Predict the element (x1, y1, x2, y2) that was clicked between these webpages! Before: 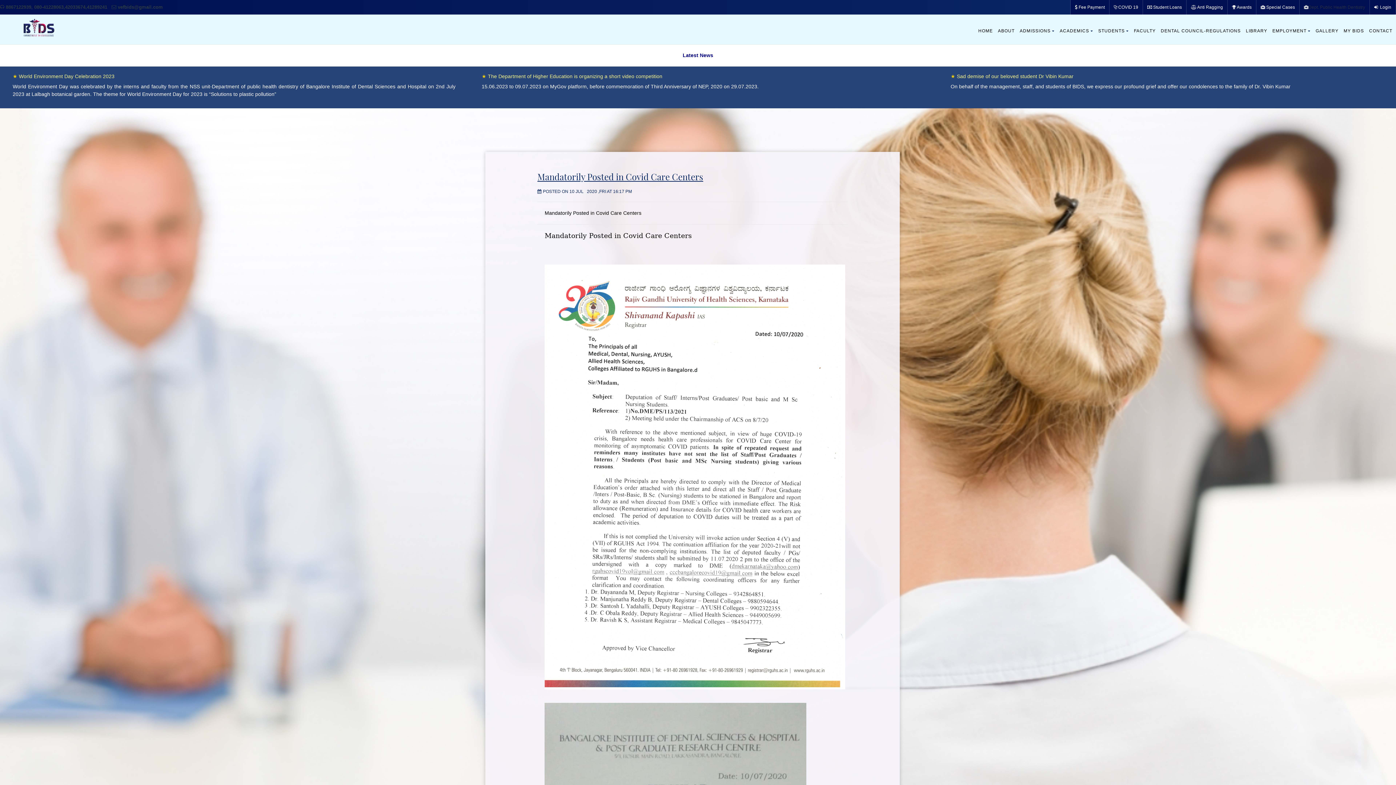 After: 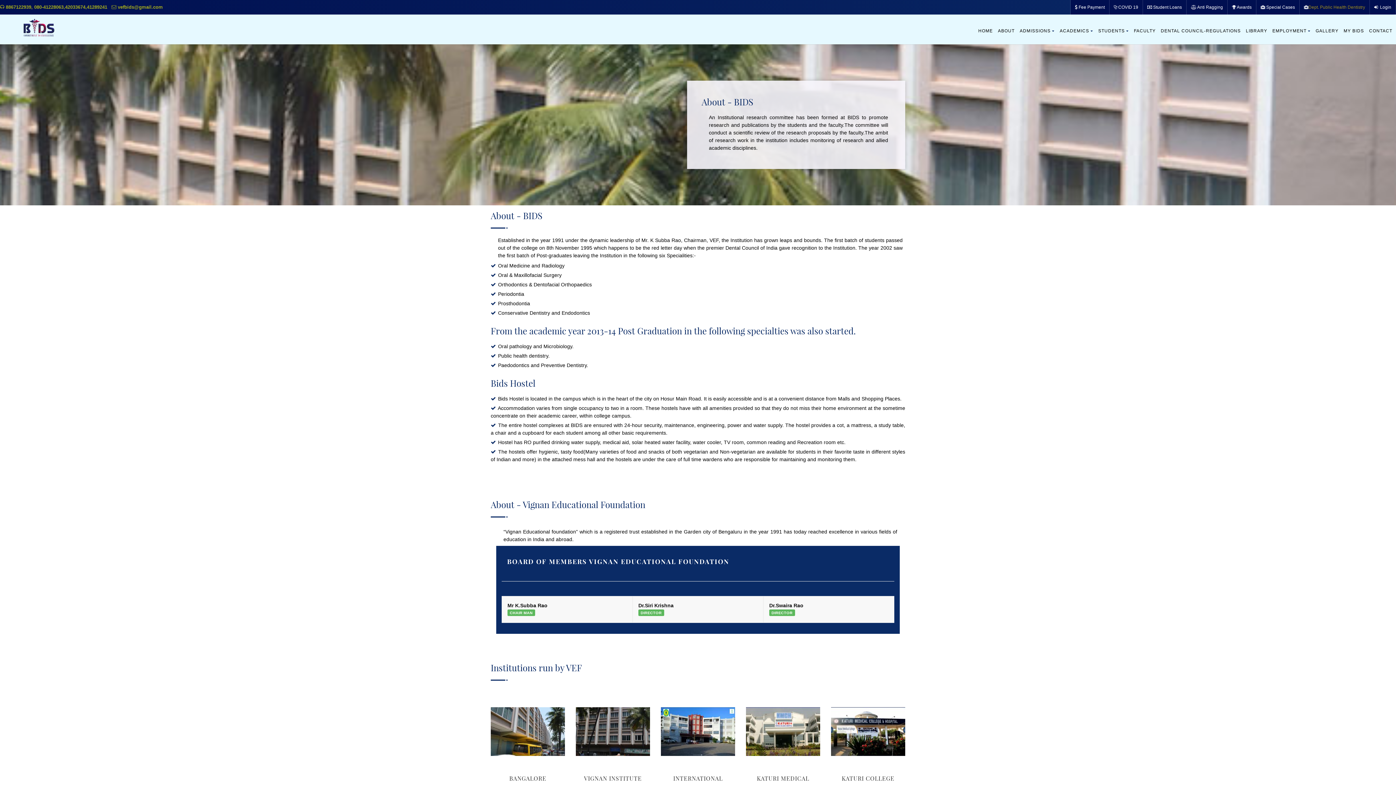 Action: label: ABOUT bbox: (998, 21, 1014, 40)